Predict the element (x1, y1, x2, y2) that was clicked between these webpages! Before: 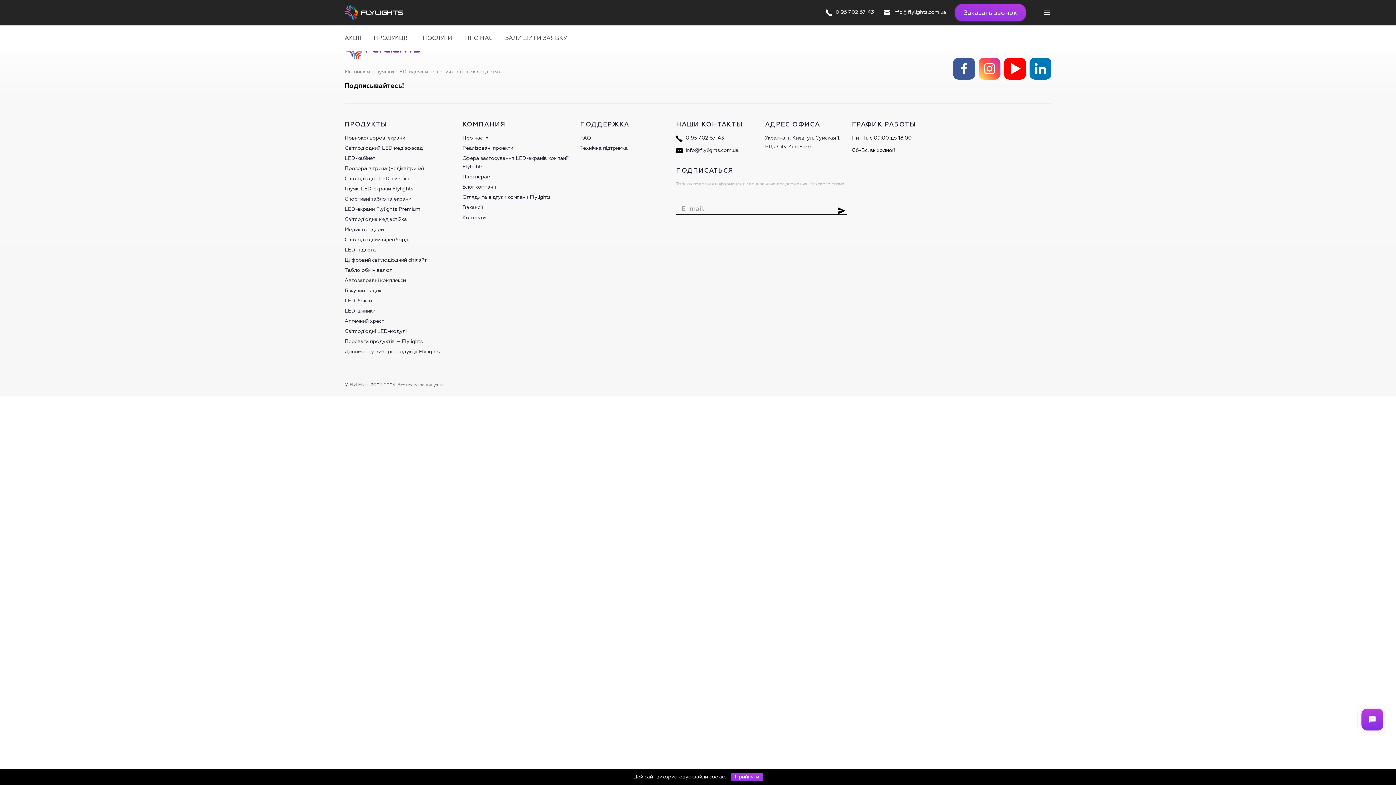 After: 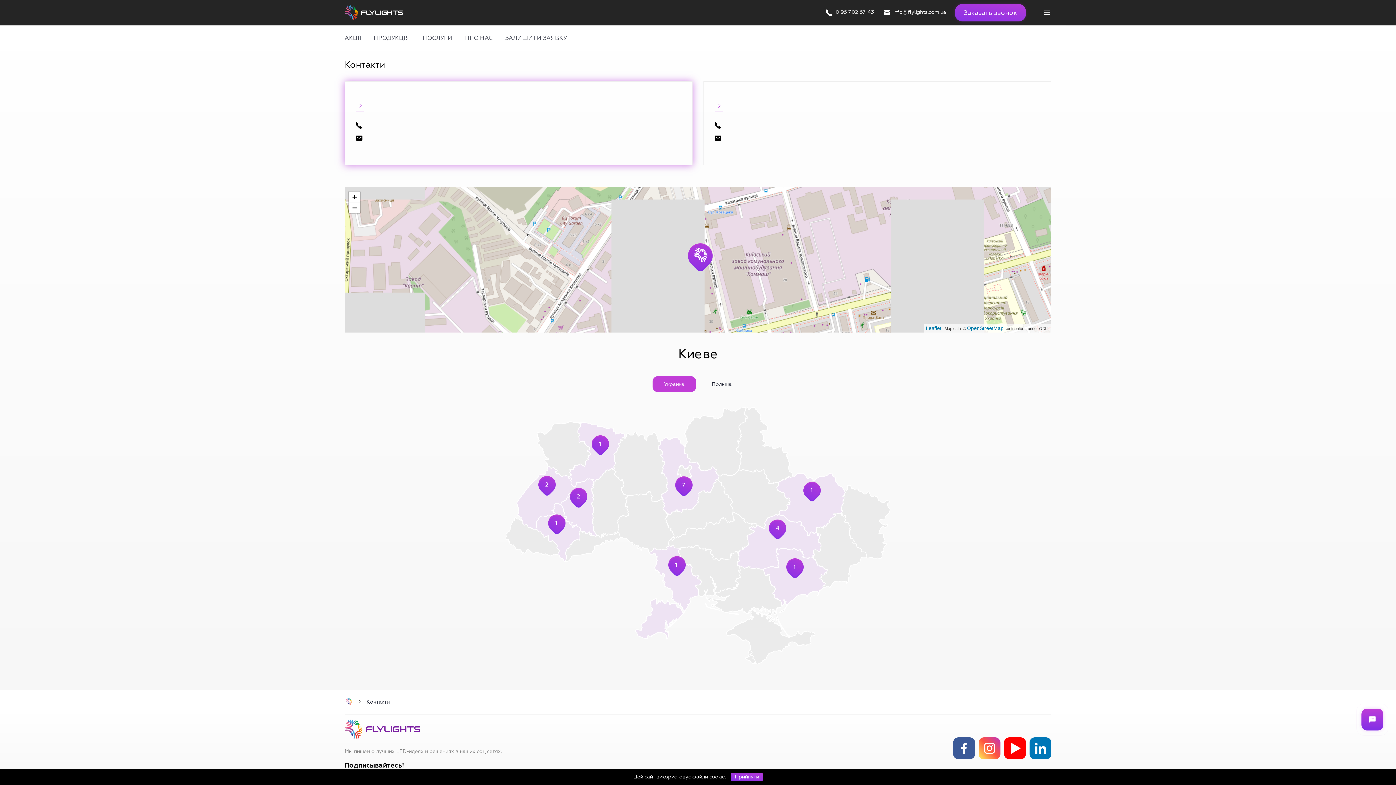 Action: label: ЗАЛИШИТИ ЗАЯВКУ bbox: (505, 34, 567, 50)